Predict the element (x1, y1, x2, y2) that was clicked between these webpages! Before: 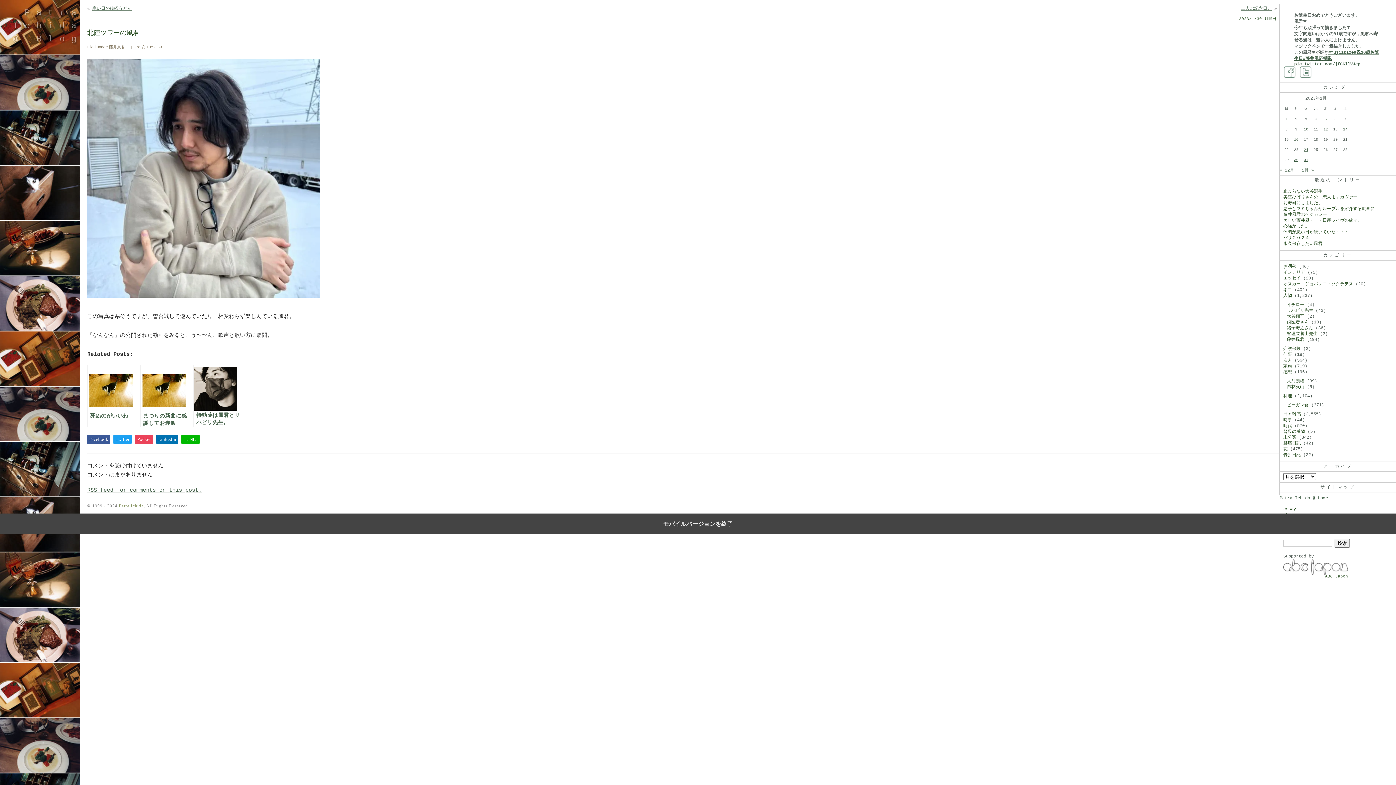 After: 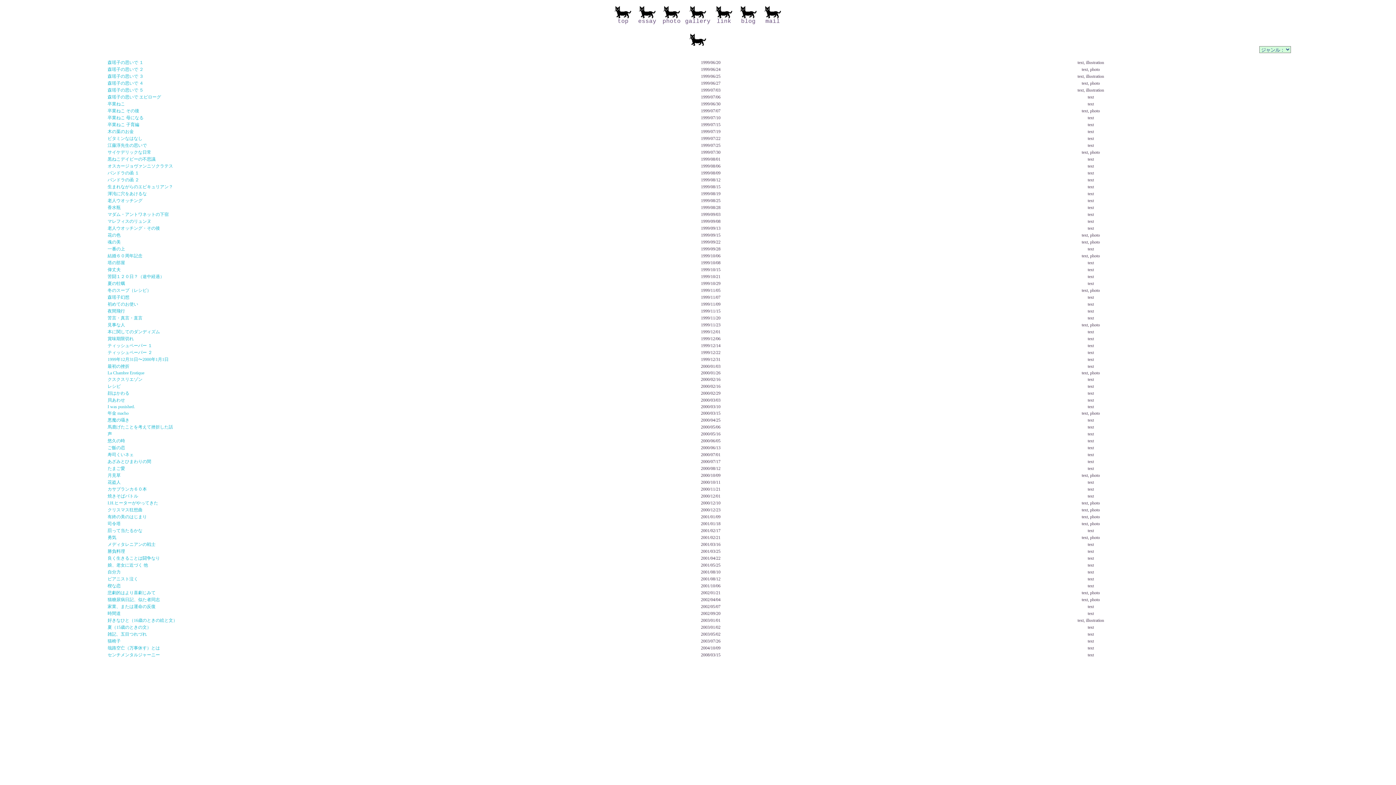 Action: label: essay bbox: (1283, 506, 1296, 512)